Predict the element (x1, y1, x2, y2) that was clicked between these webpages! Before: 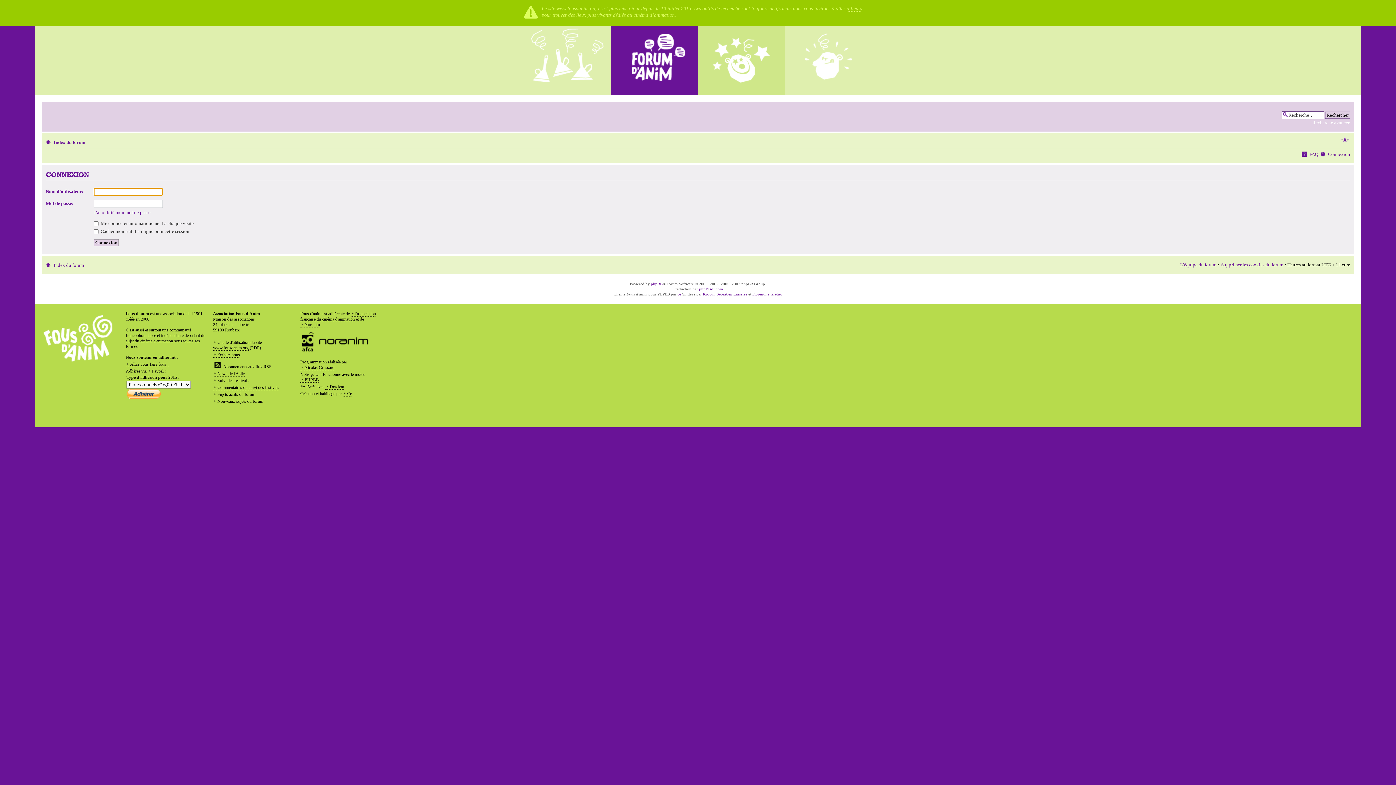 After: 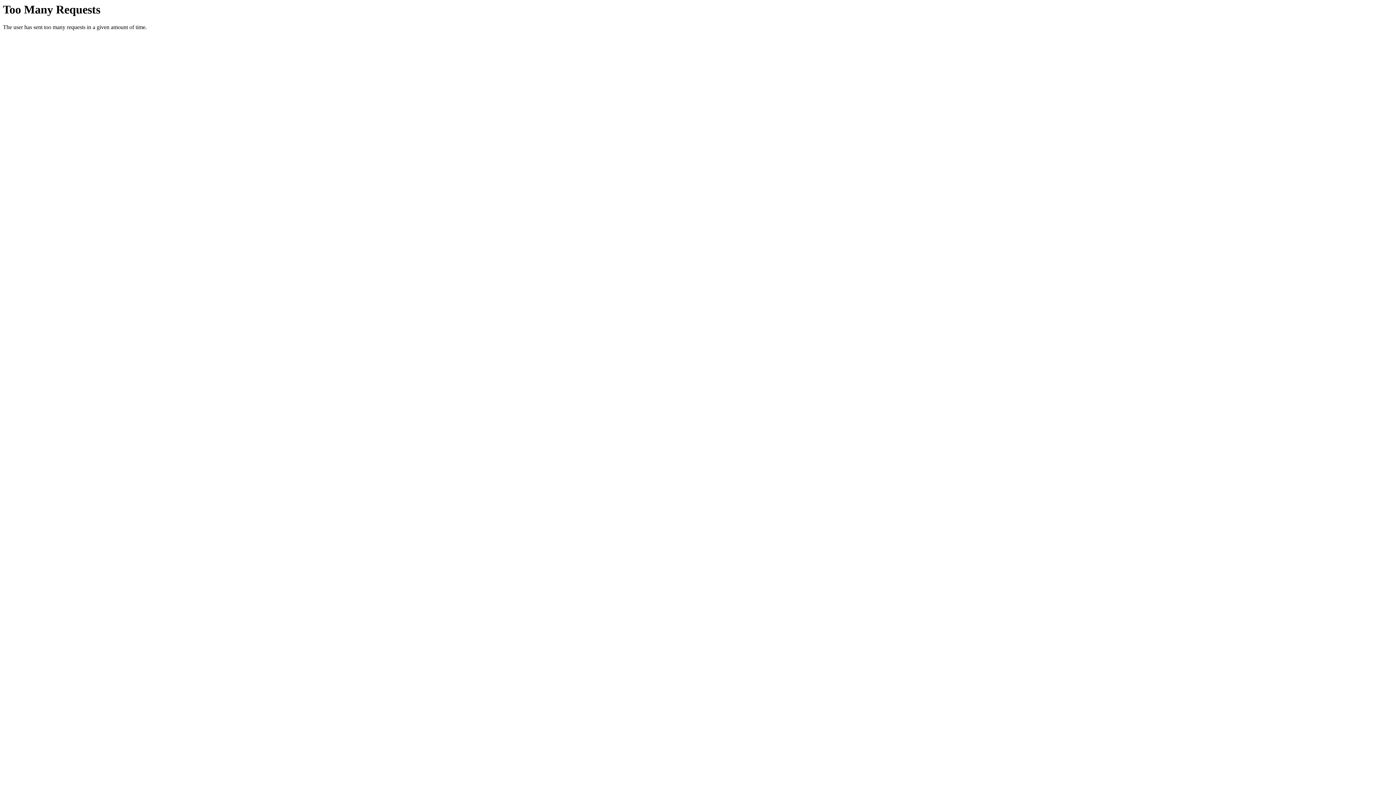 Action: label: cé bbox: (677, 291, 681, 296)